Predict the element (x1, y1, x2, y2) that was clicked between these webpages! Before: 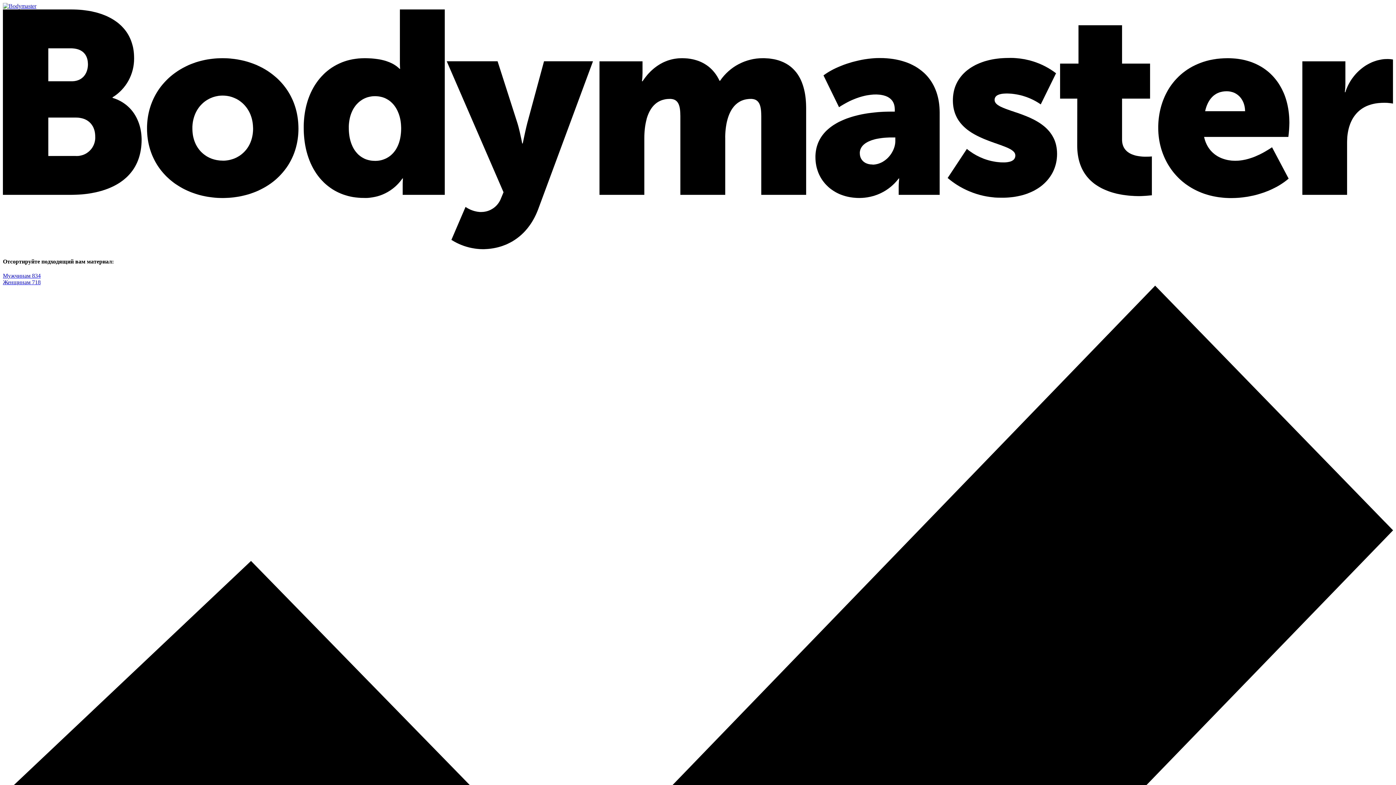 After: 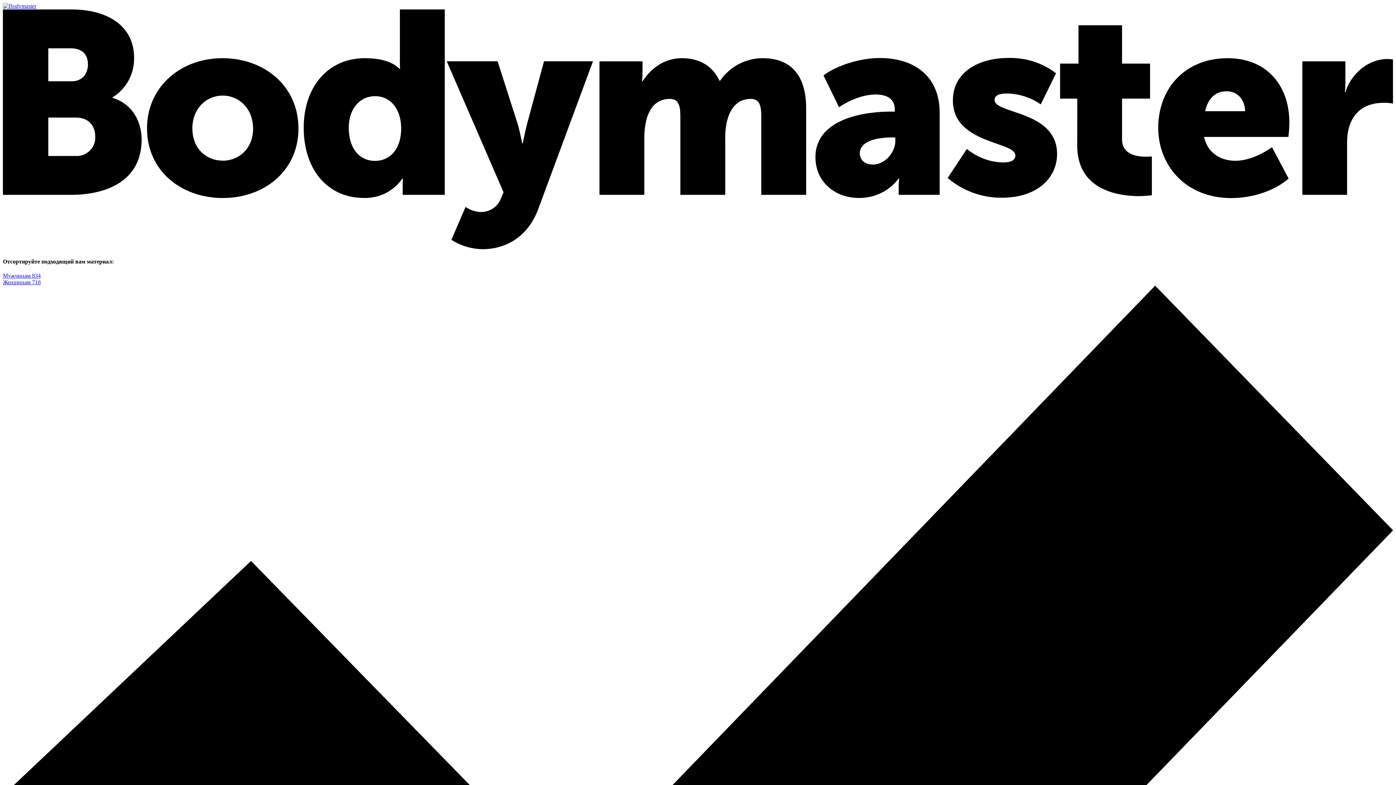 Action: bbox: (2, 279, 40, 285) label: Женщинам 718